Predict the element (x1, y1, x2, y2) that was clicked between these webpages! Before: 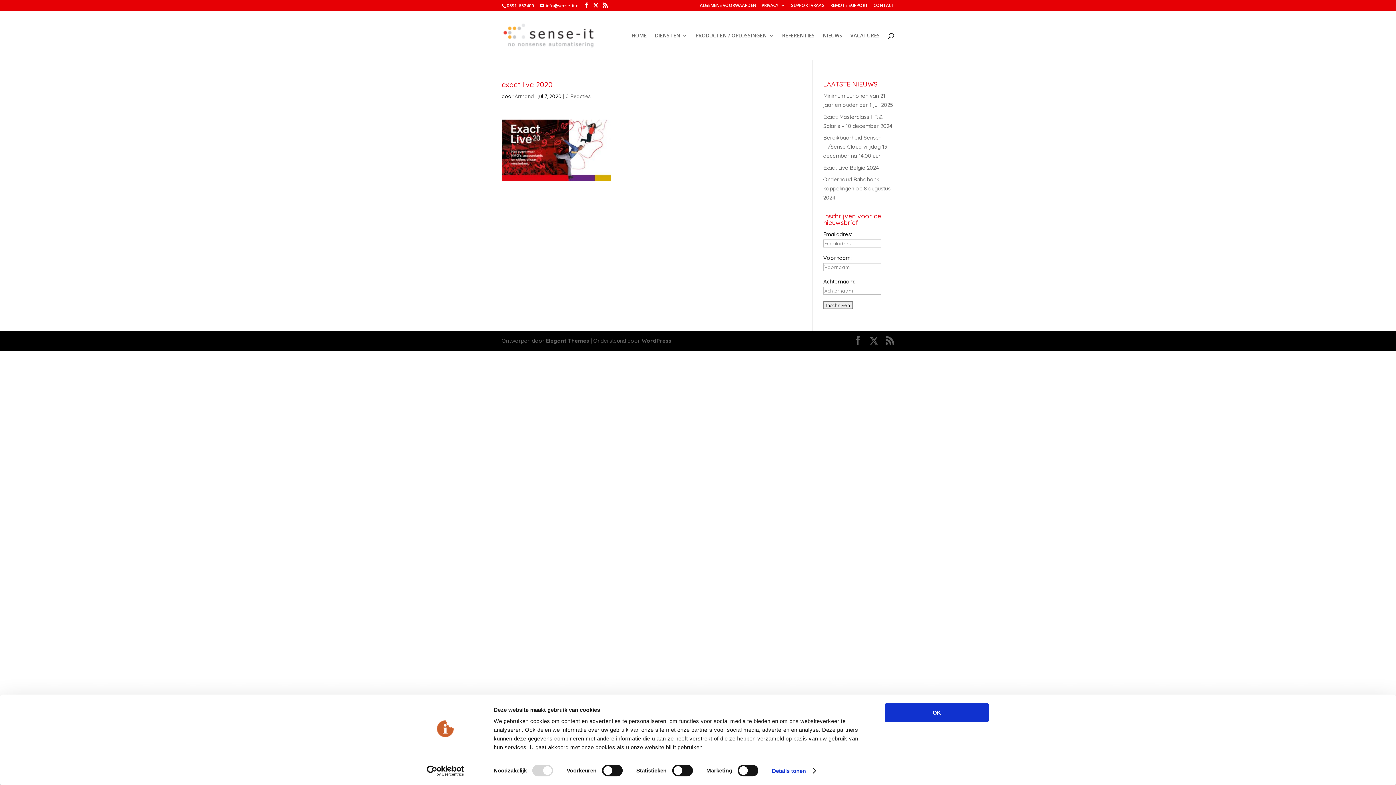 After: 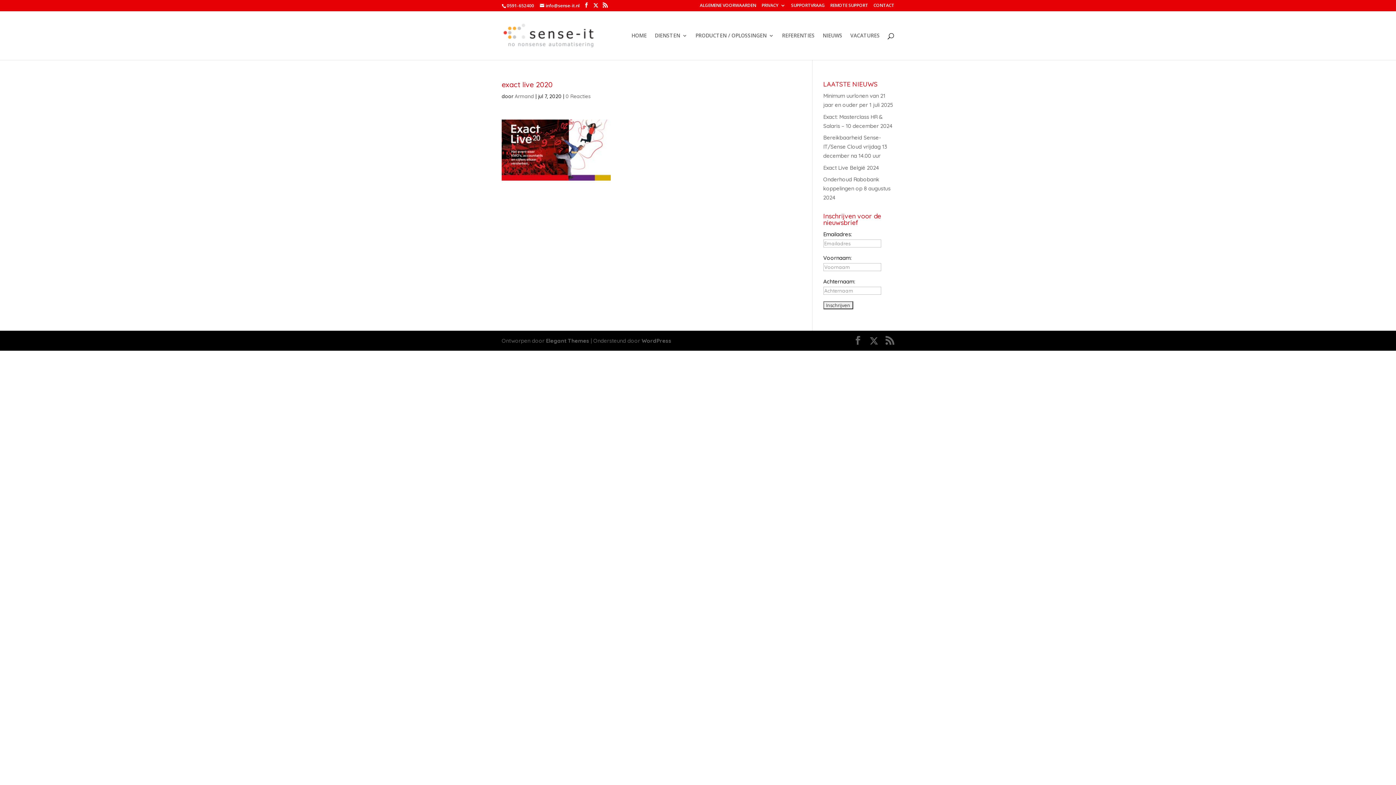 Action: label: OK bbox: (885, 703, 989, 722)